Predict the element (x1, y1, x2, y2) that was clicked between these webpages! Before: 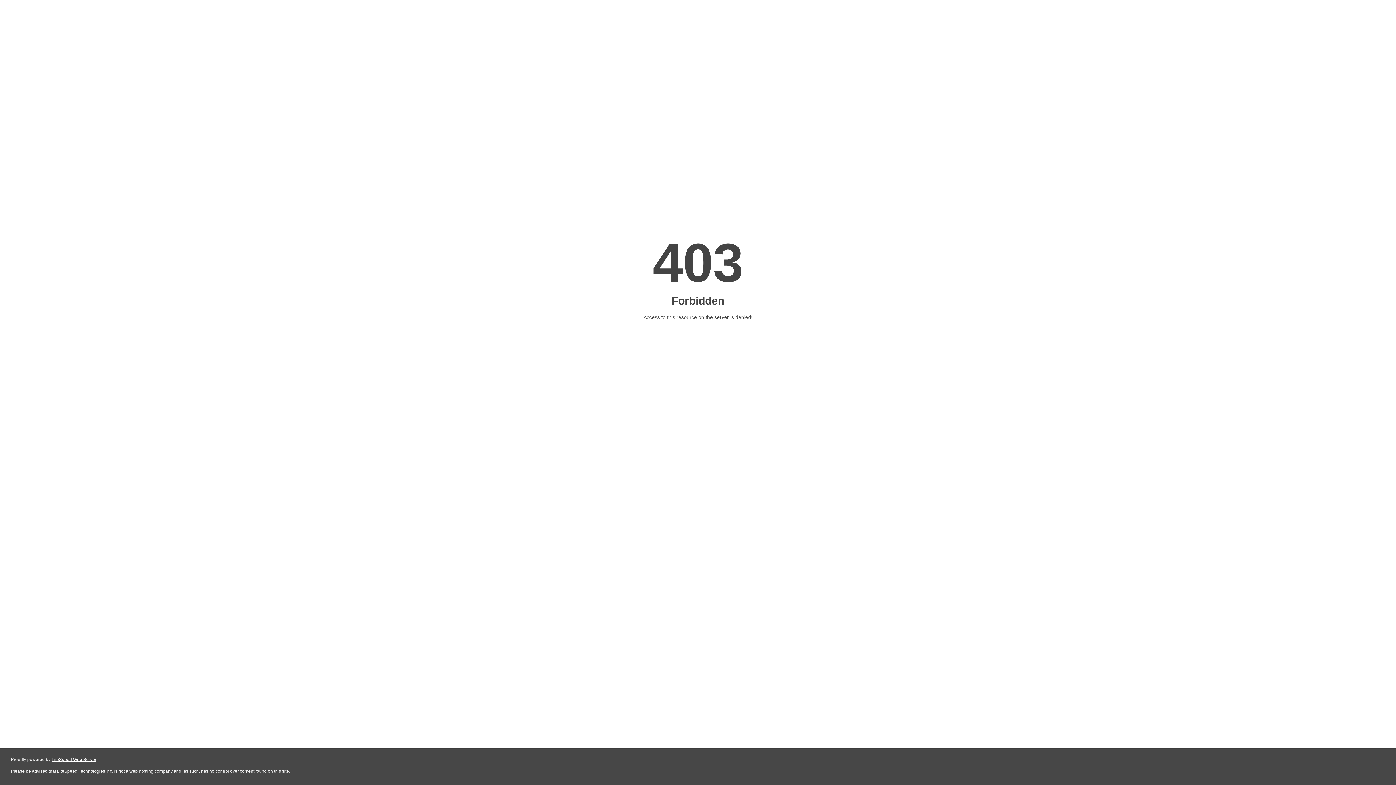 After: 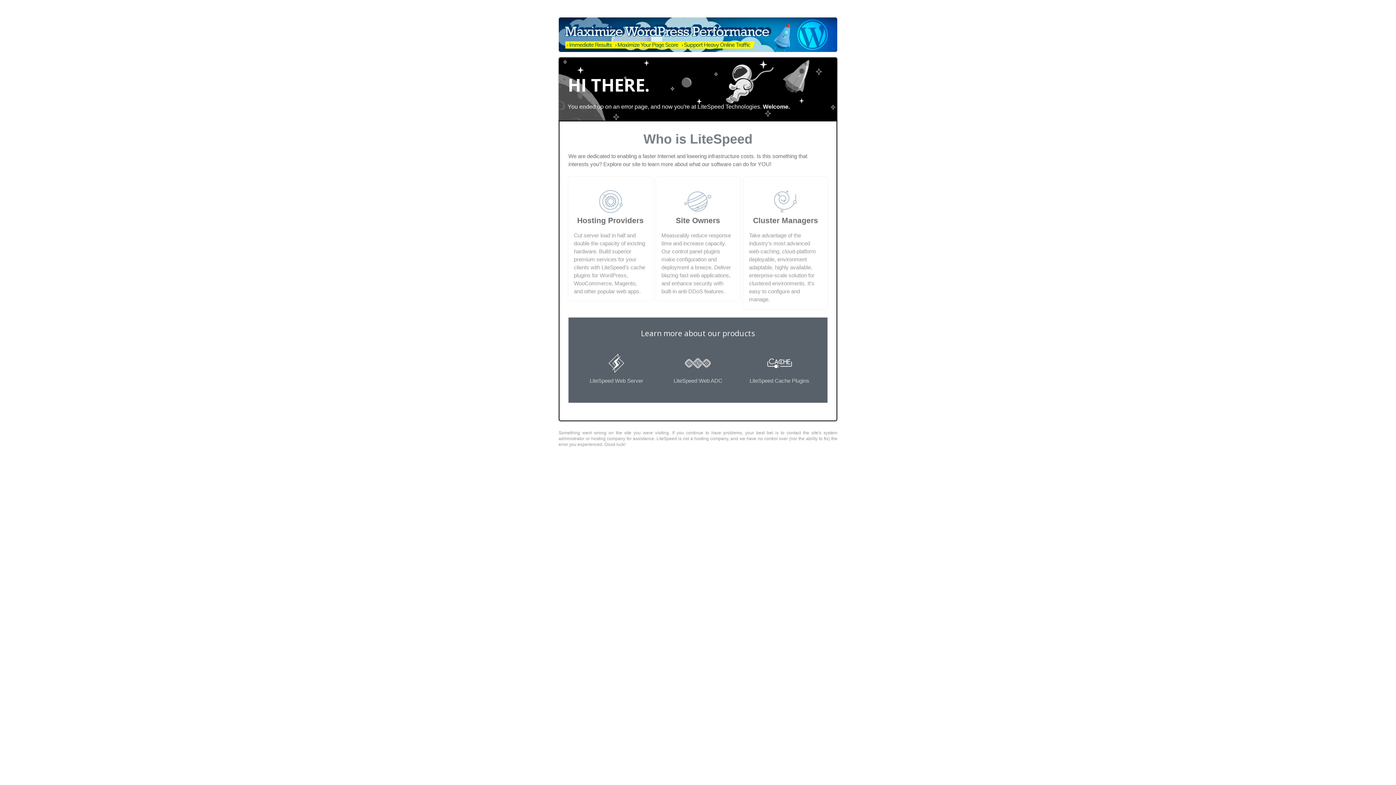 Action: bbox: (51, 757, 96, 762) label: LiteSpeed Web Server